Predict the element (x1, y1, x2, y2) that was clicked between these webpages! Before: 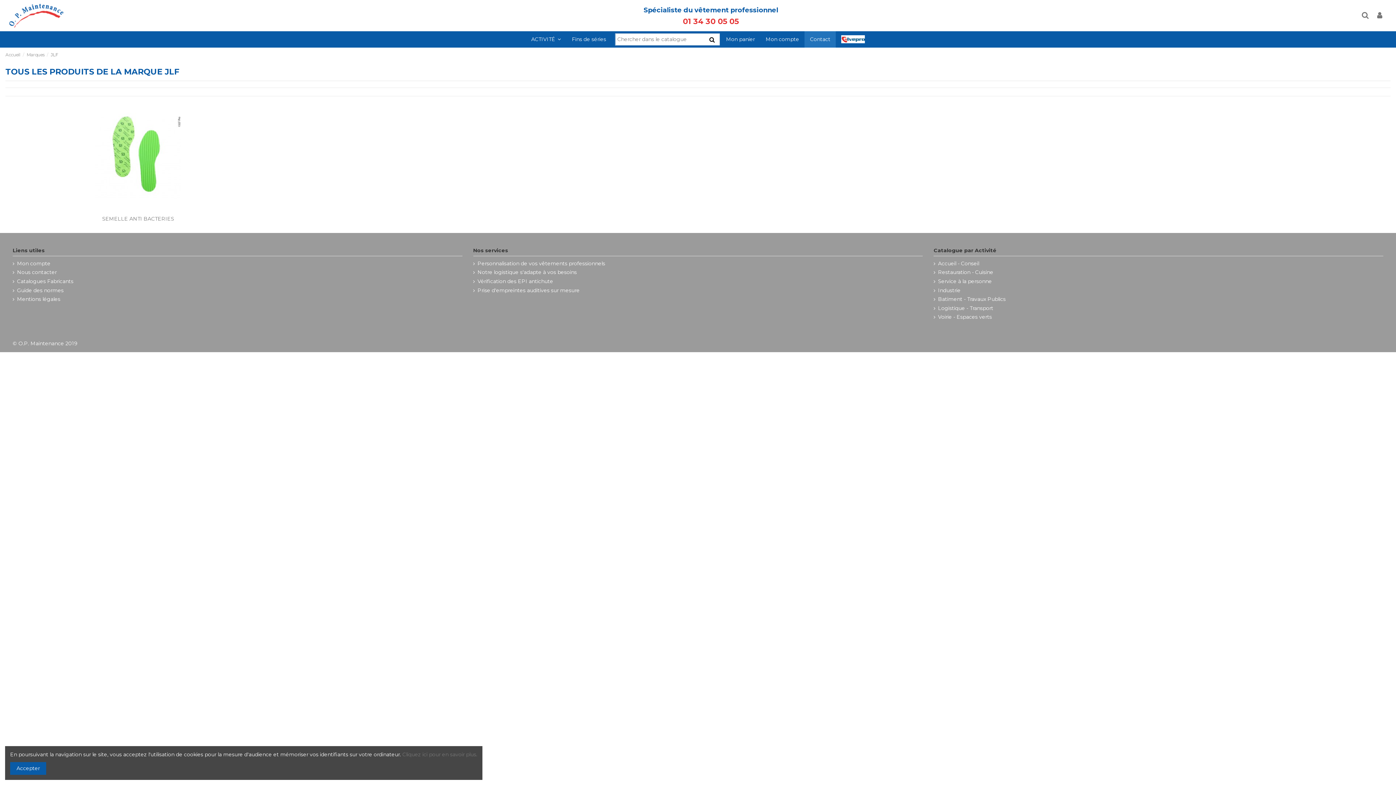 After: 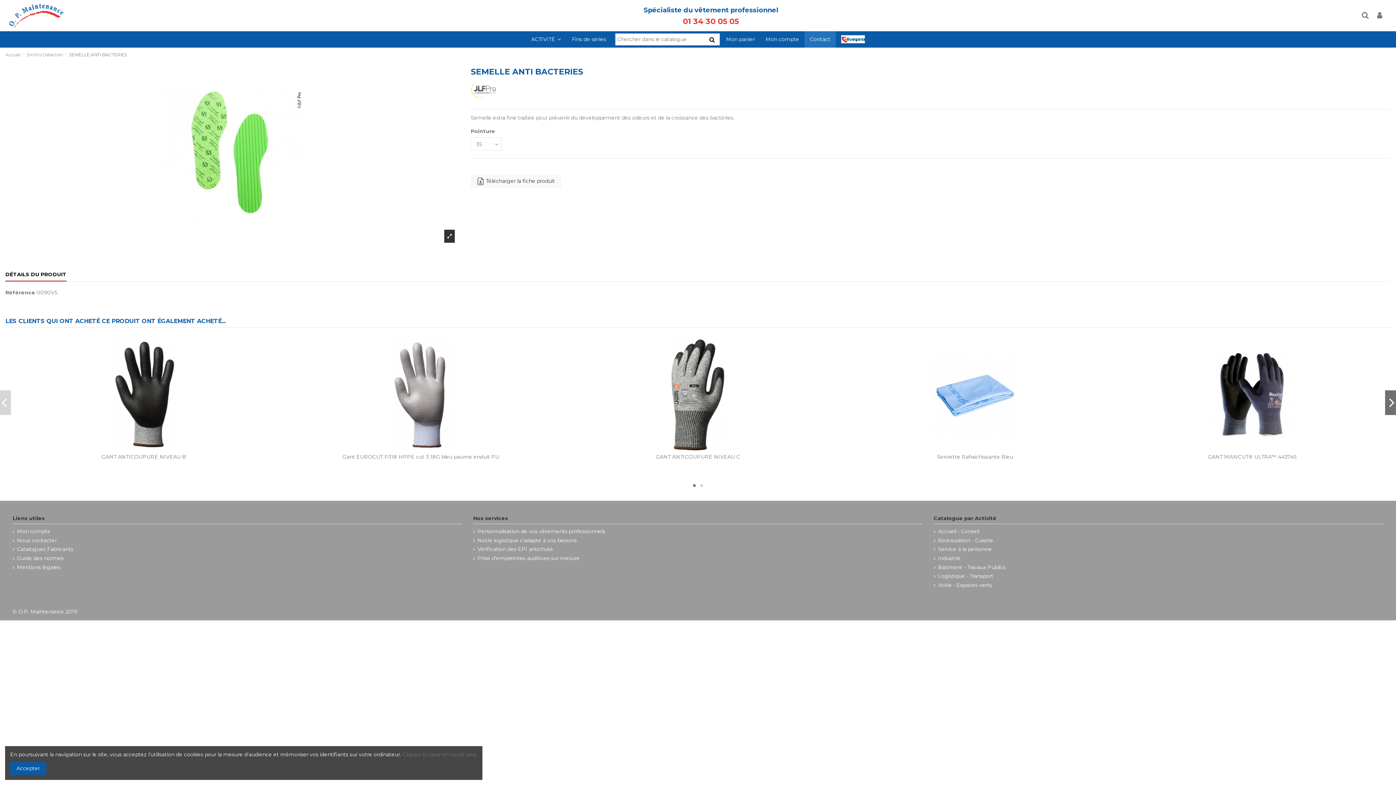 Action: bbox: (5, 101, 270, 212)